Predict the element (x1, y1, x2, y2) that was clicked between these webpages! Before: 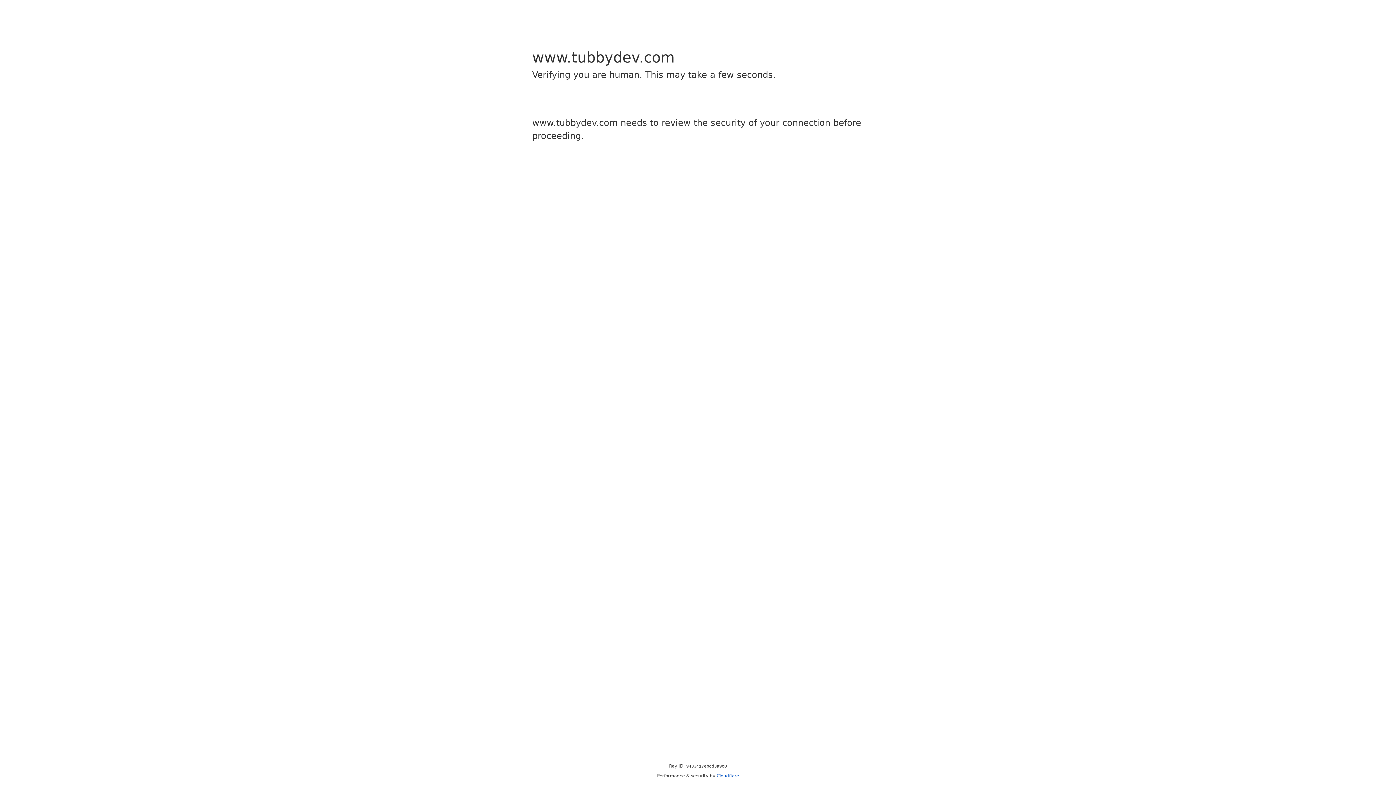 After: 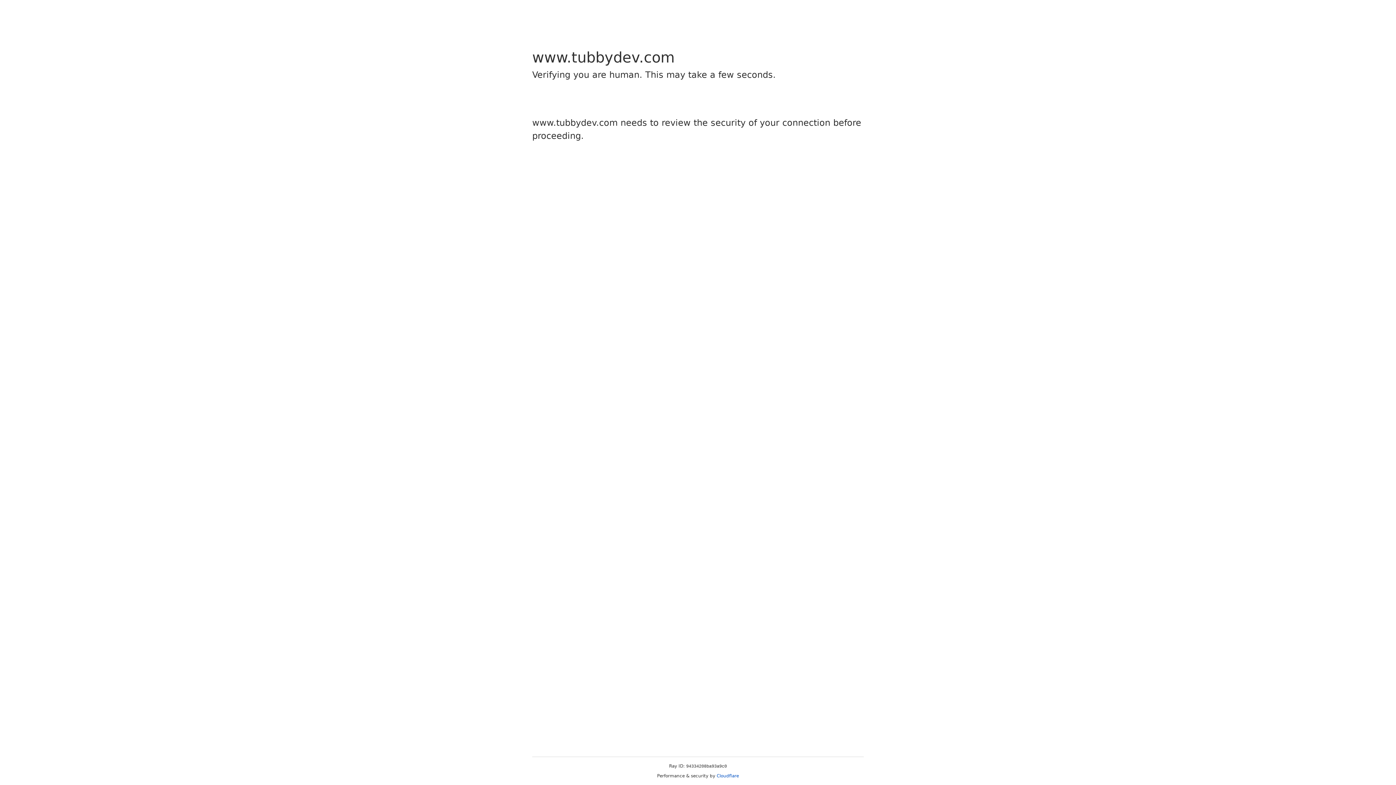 Action: bbox: (716, 773, 739, 778) label: Cloudflare